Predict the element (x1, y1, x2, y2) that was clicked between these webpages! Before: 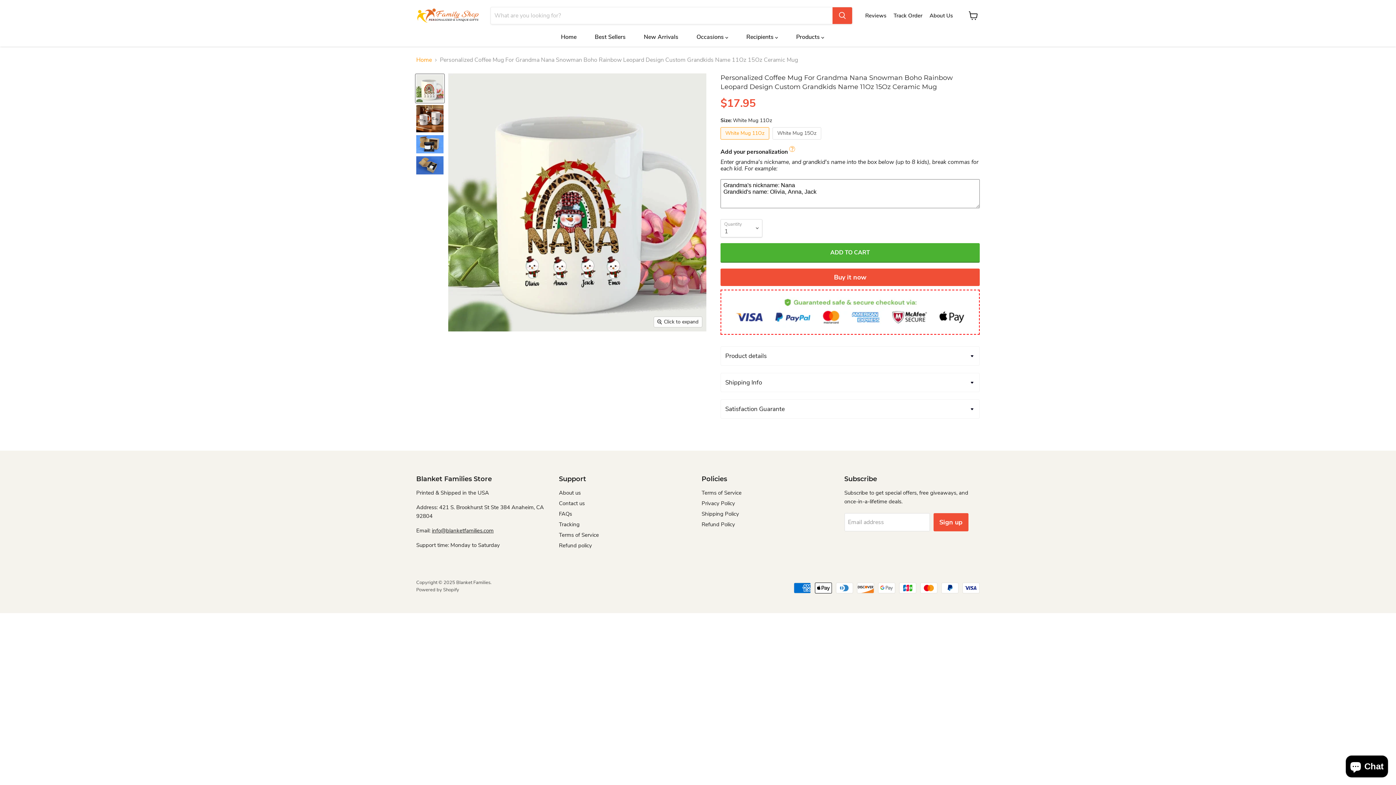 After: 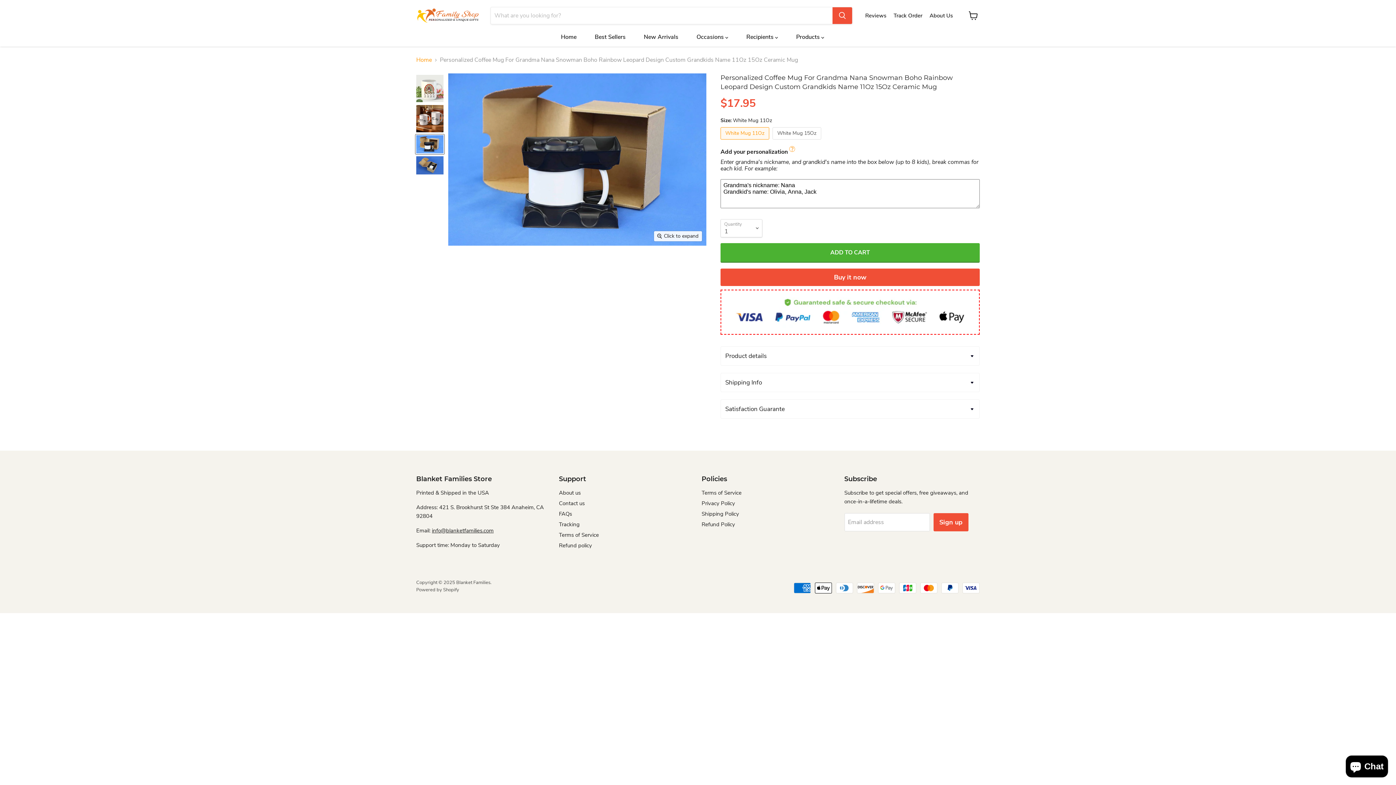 Action: label: Personalized Coffee Mug For Grandma Nana Snowman Boho Rainbow Leopard Design Custom Grandkids Name 11Oz 15Oz Ceramic Mug thumbnail bbox: (415, 134, 444, 154)